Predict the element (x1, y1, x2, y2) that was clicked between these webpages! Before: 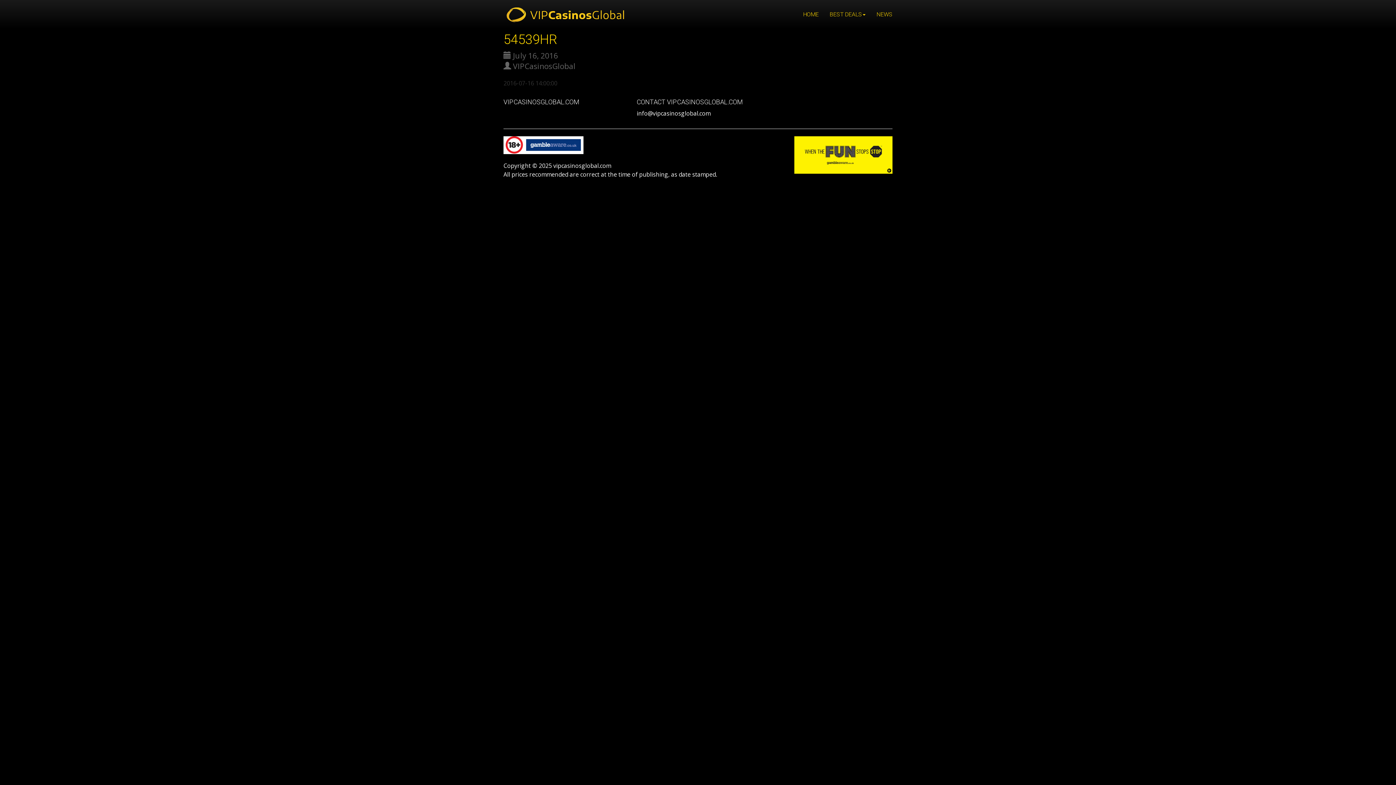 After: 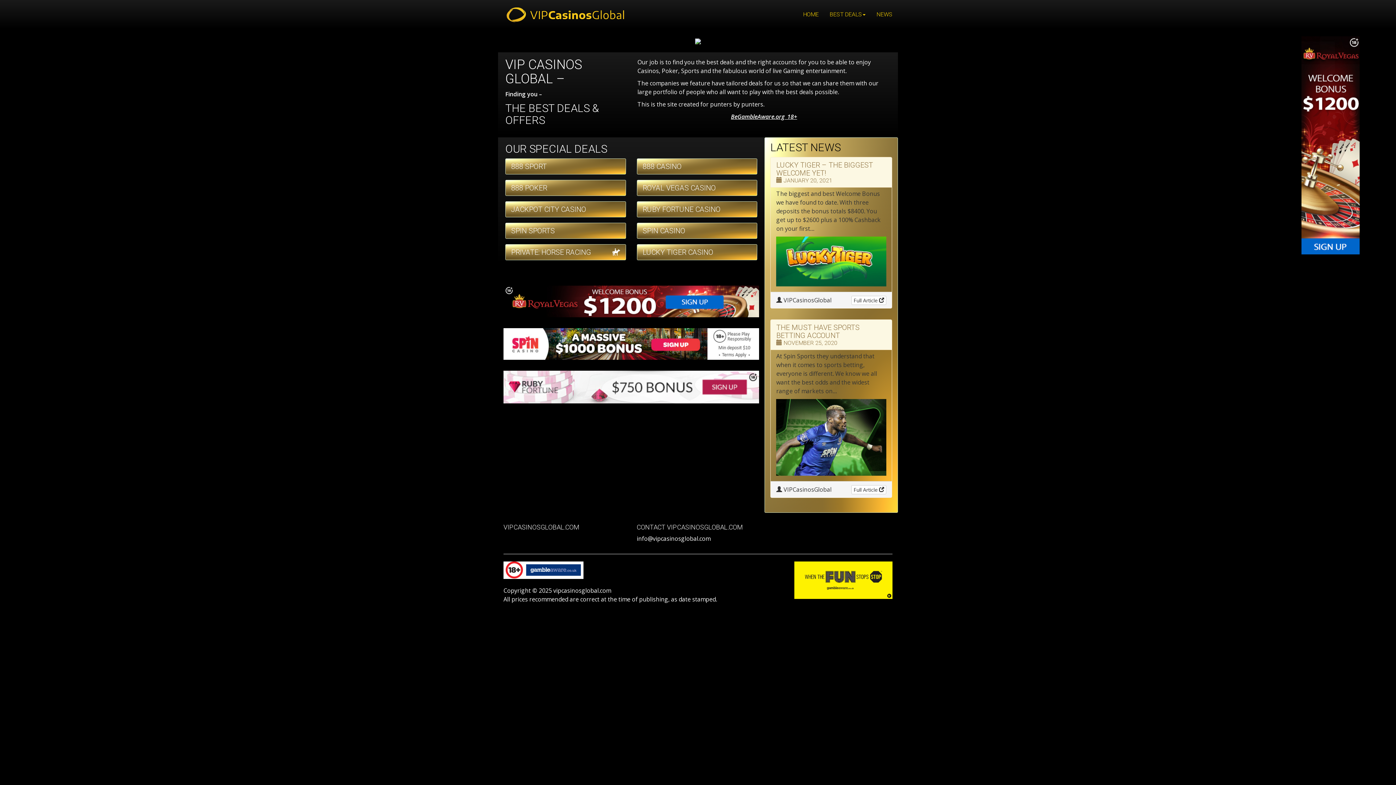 Action: bbox: (498, 0, 635, 29) label: VIP CASINOS GLOBAL